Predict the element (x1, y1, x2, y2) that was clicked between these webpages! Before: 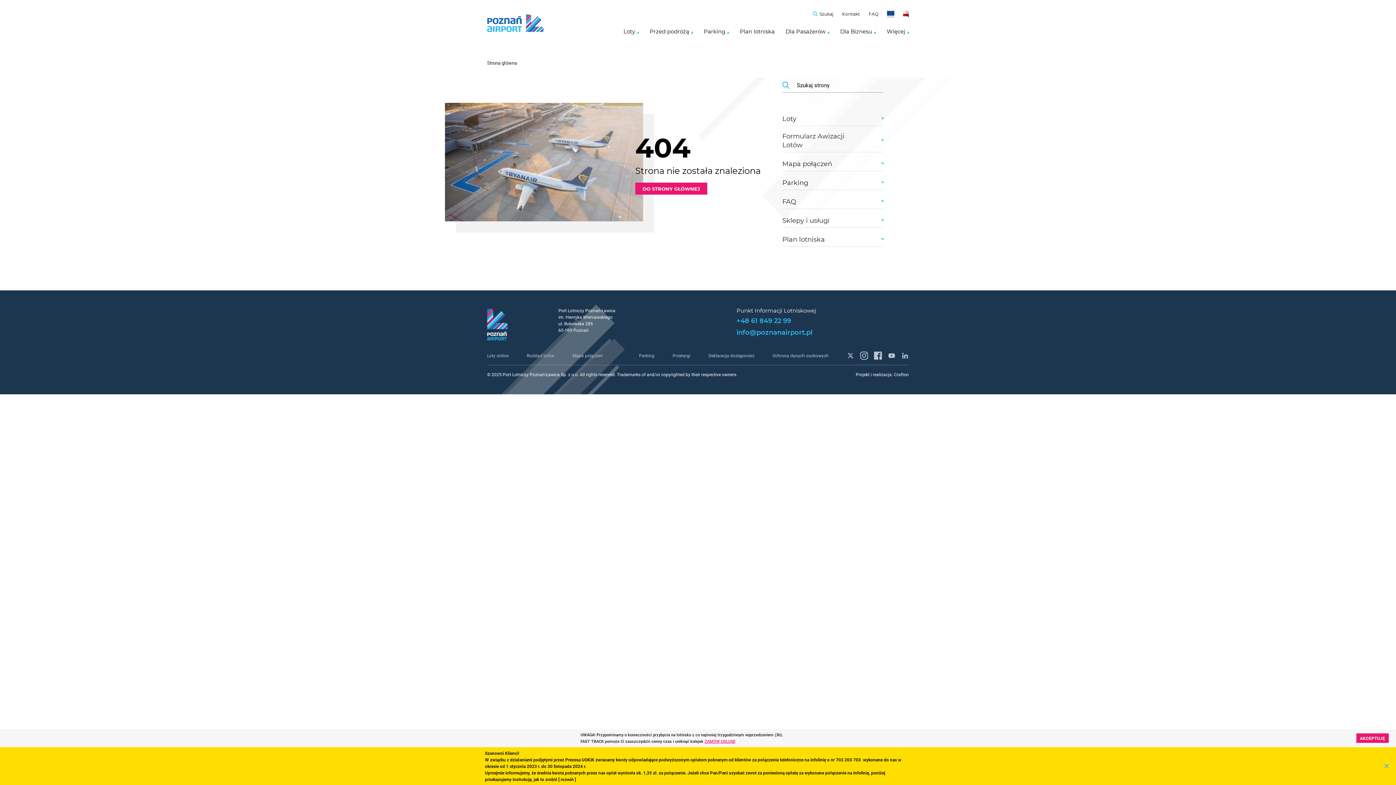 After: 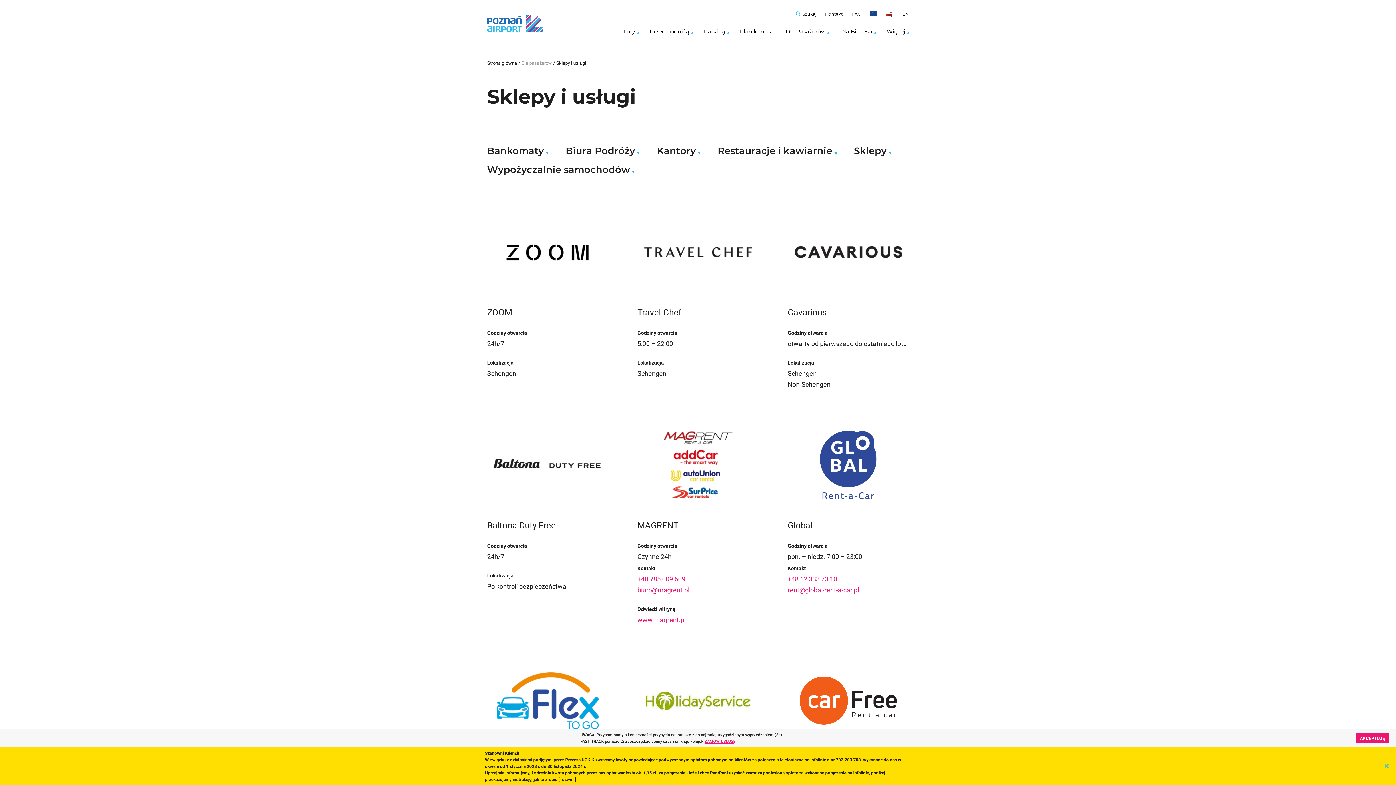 Action: label: Sklepy i usługi bbox: (782, 213, 883, 227)